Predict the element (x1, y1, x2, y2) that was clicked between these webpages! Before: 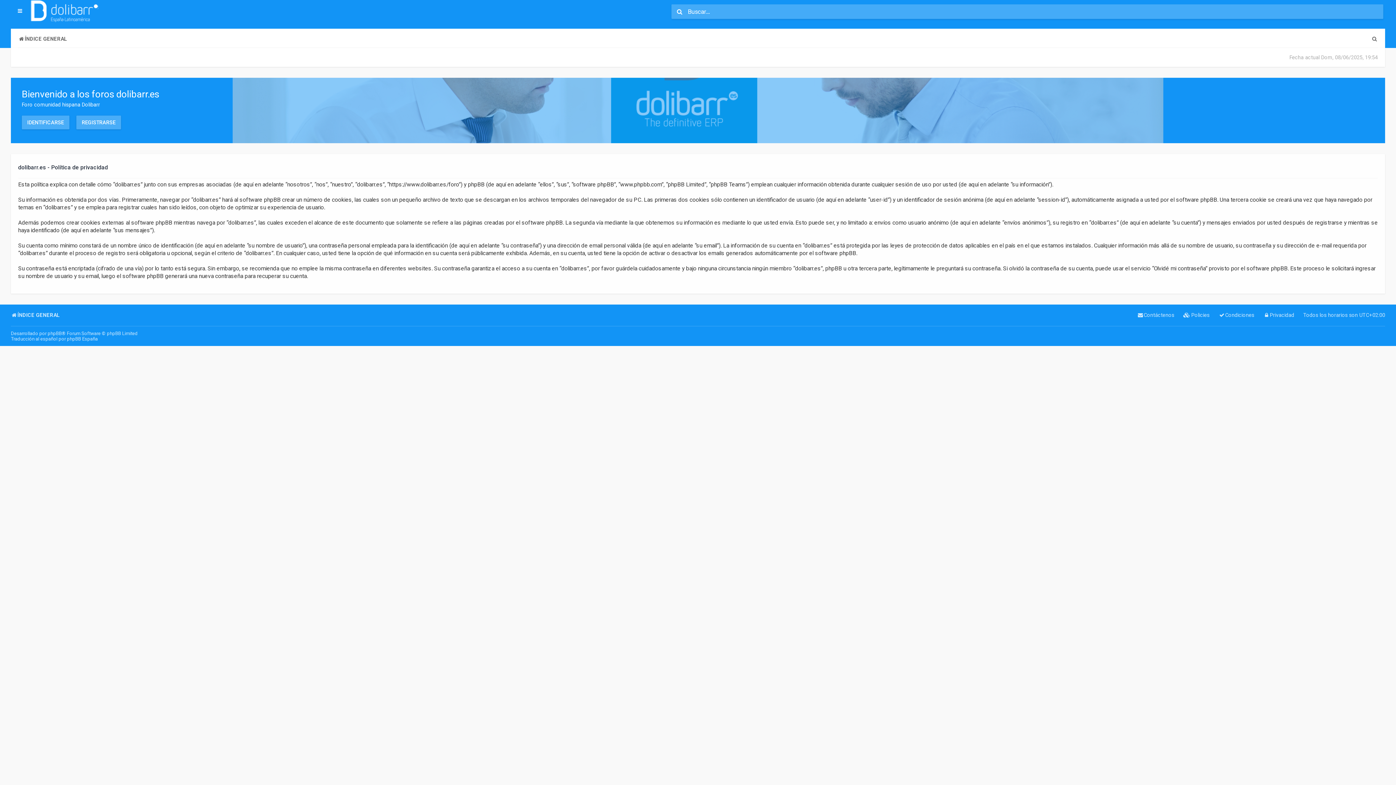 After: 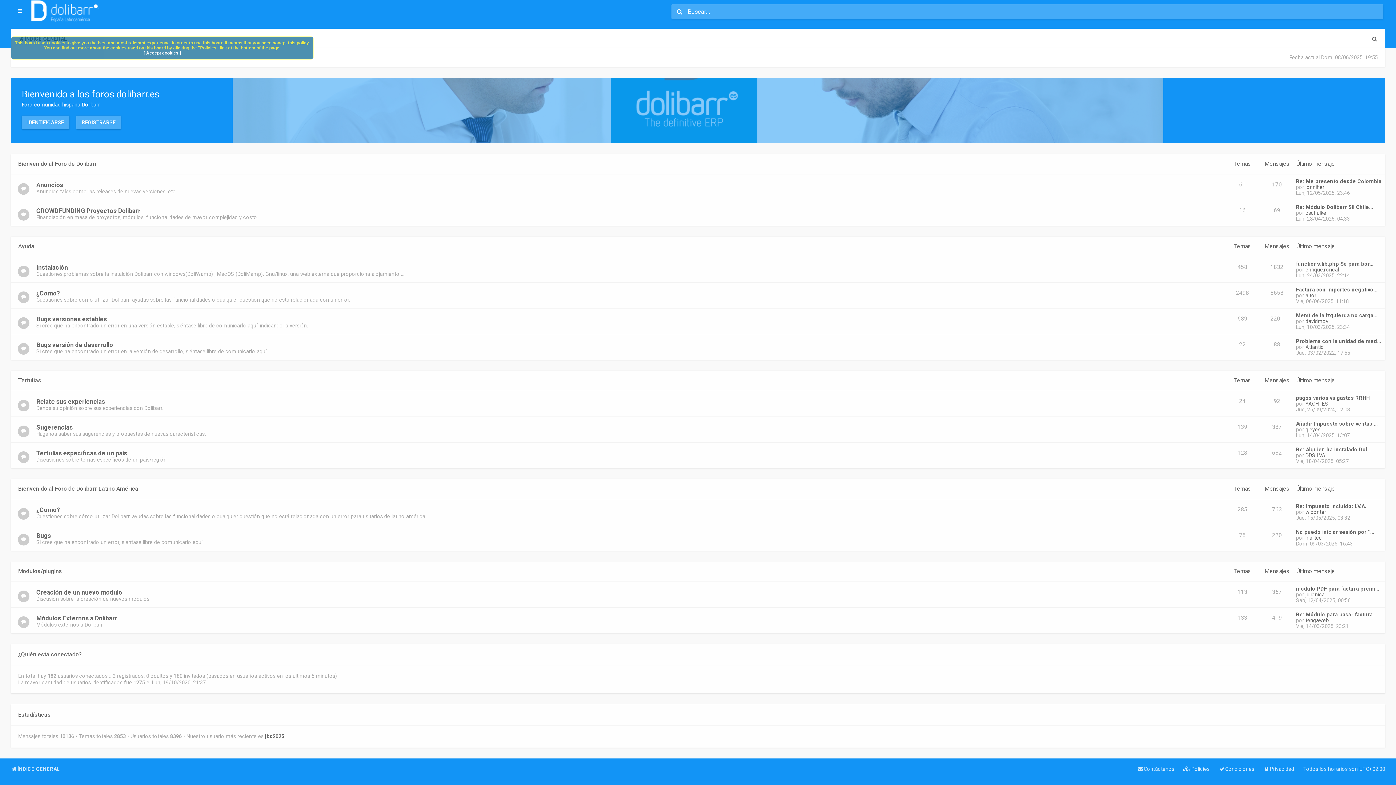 Action: label: ÍNDICE GENERAL bbox: (10, 309, 59, 321)